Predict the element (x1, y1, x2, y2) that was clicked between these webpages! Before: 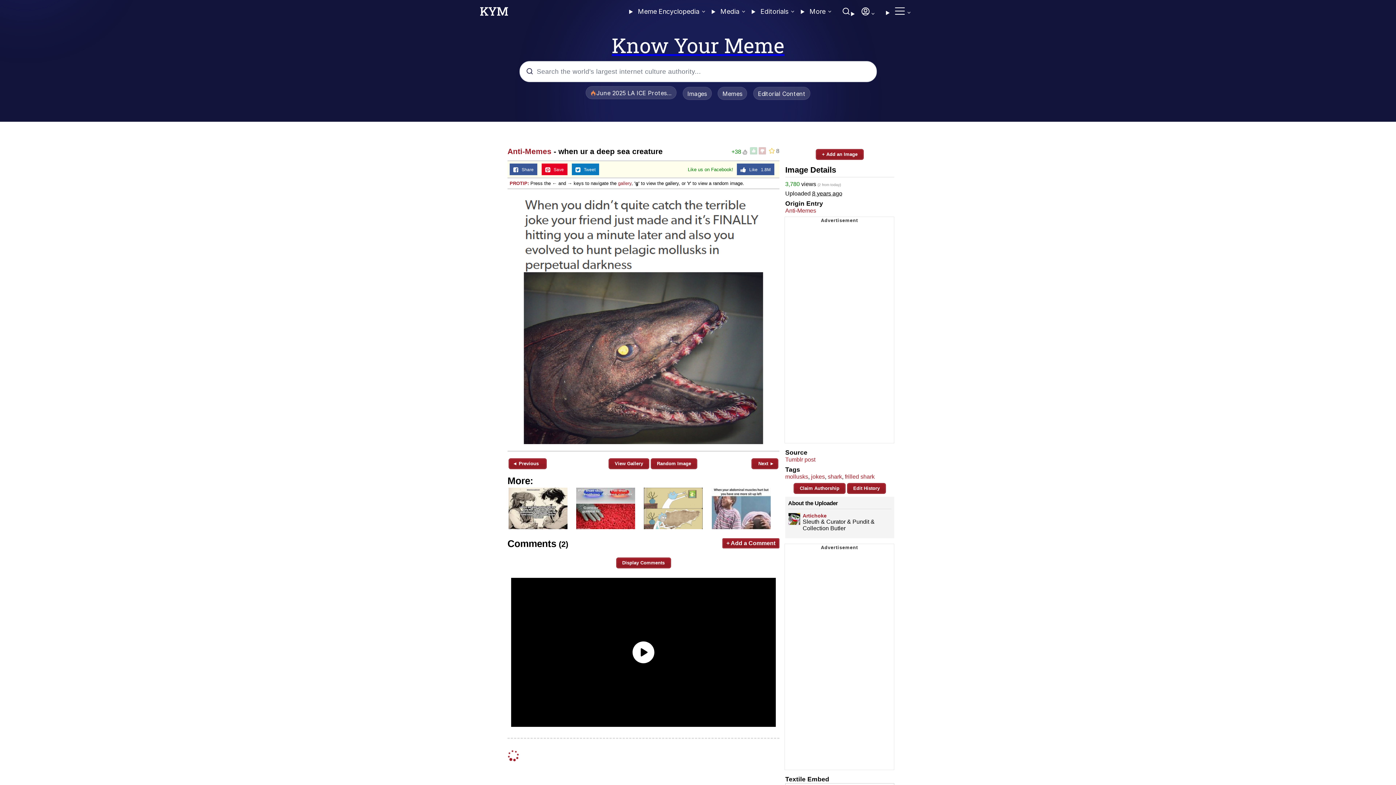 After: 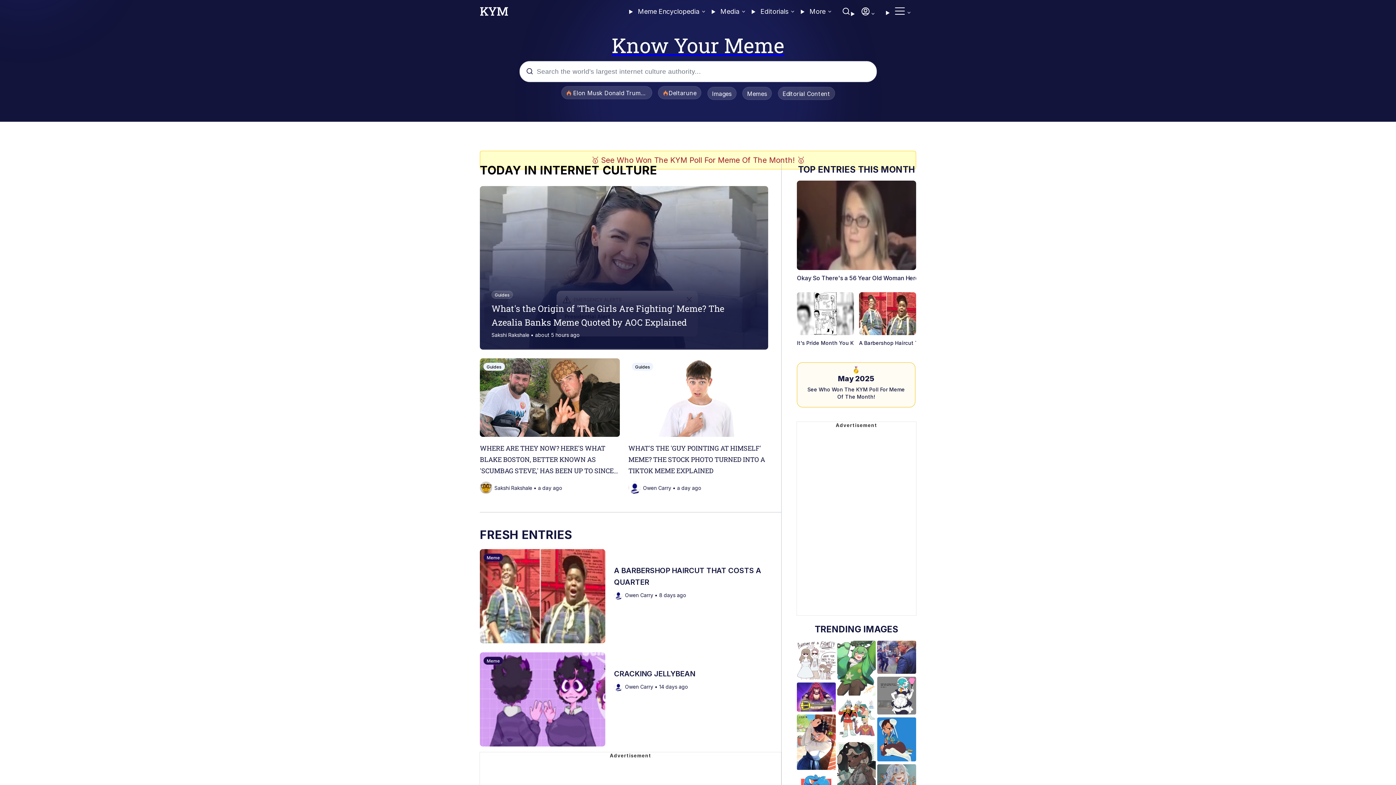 Action: bbox: (480, 9, 508, 17) label: Go to KYM home page